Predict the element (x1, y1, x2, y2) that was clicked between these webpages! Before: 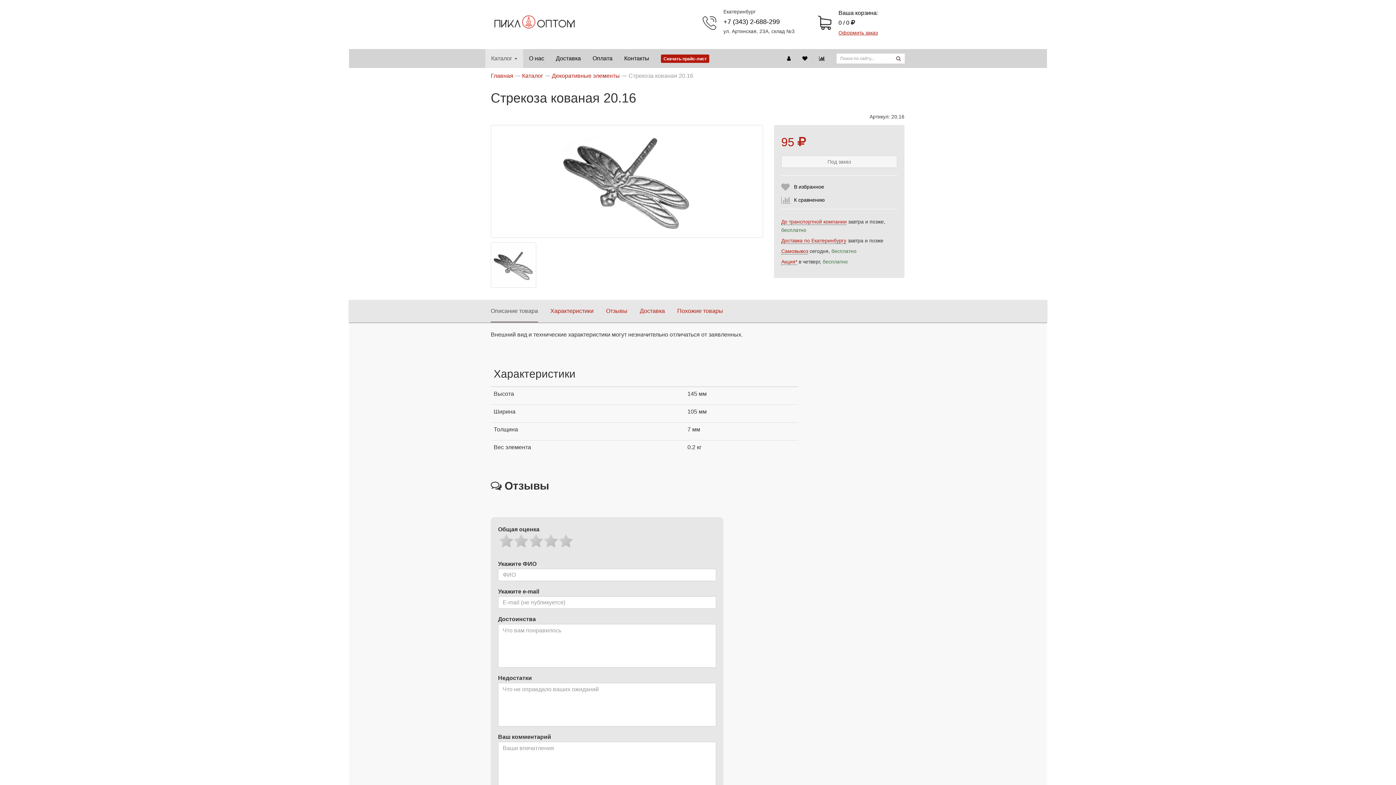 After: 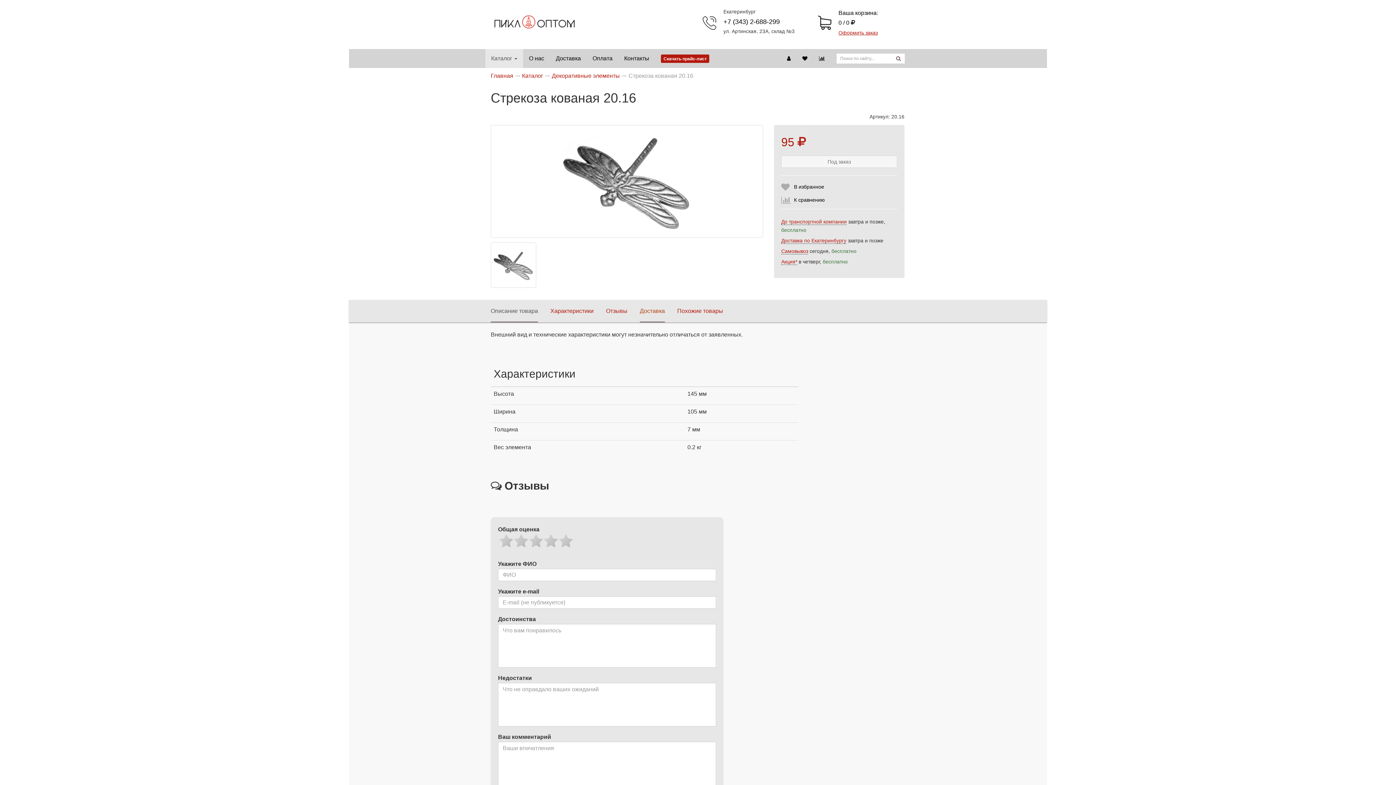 Action: label: Доставка bbox: (640, 300, 665, 322)